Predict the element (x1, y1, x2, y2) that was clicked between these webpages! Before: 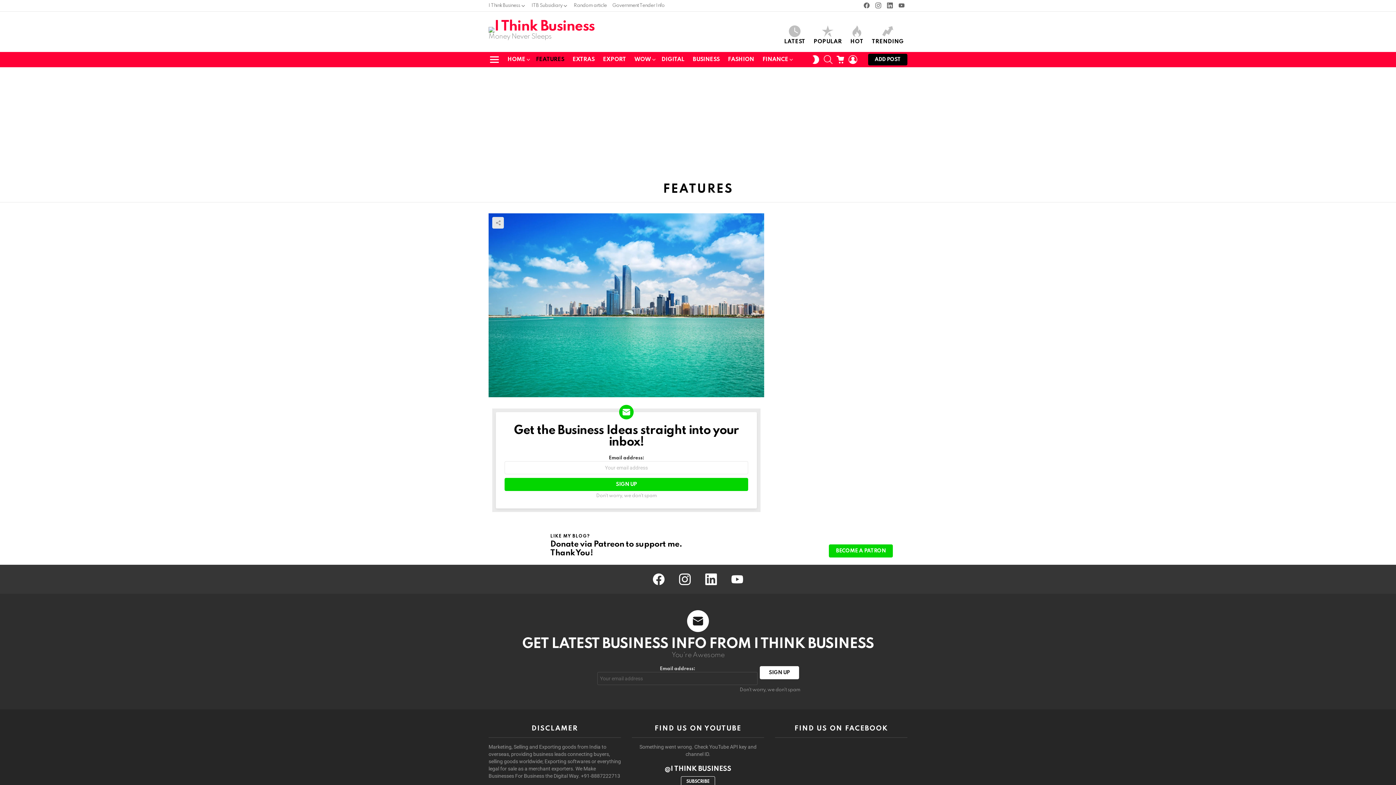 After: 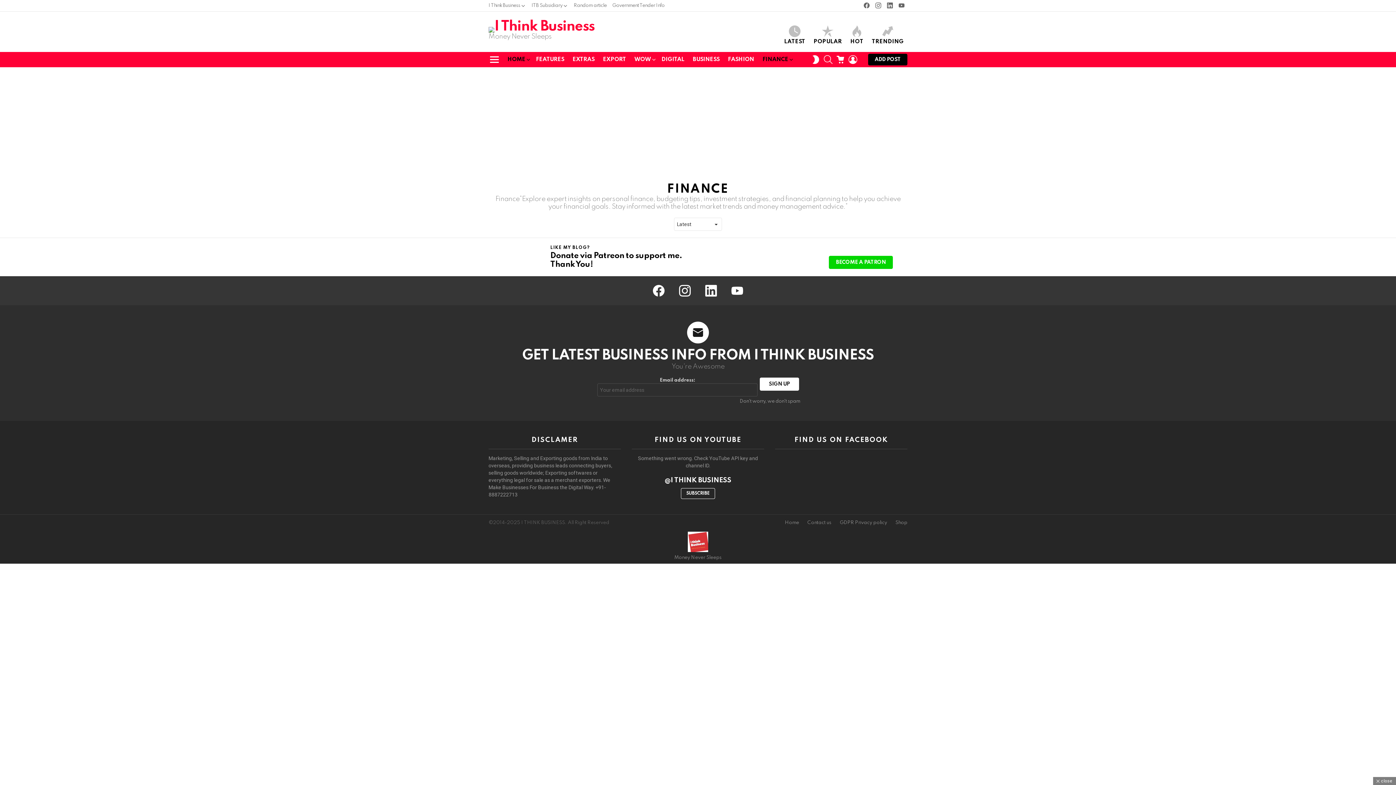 Action: label: FINANCE bbox: (759, 54, 794, 65)